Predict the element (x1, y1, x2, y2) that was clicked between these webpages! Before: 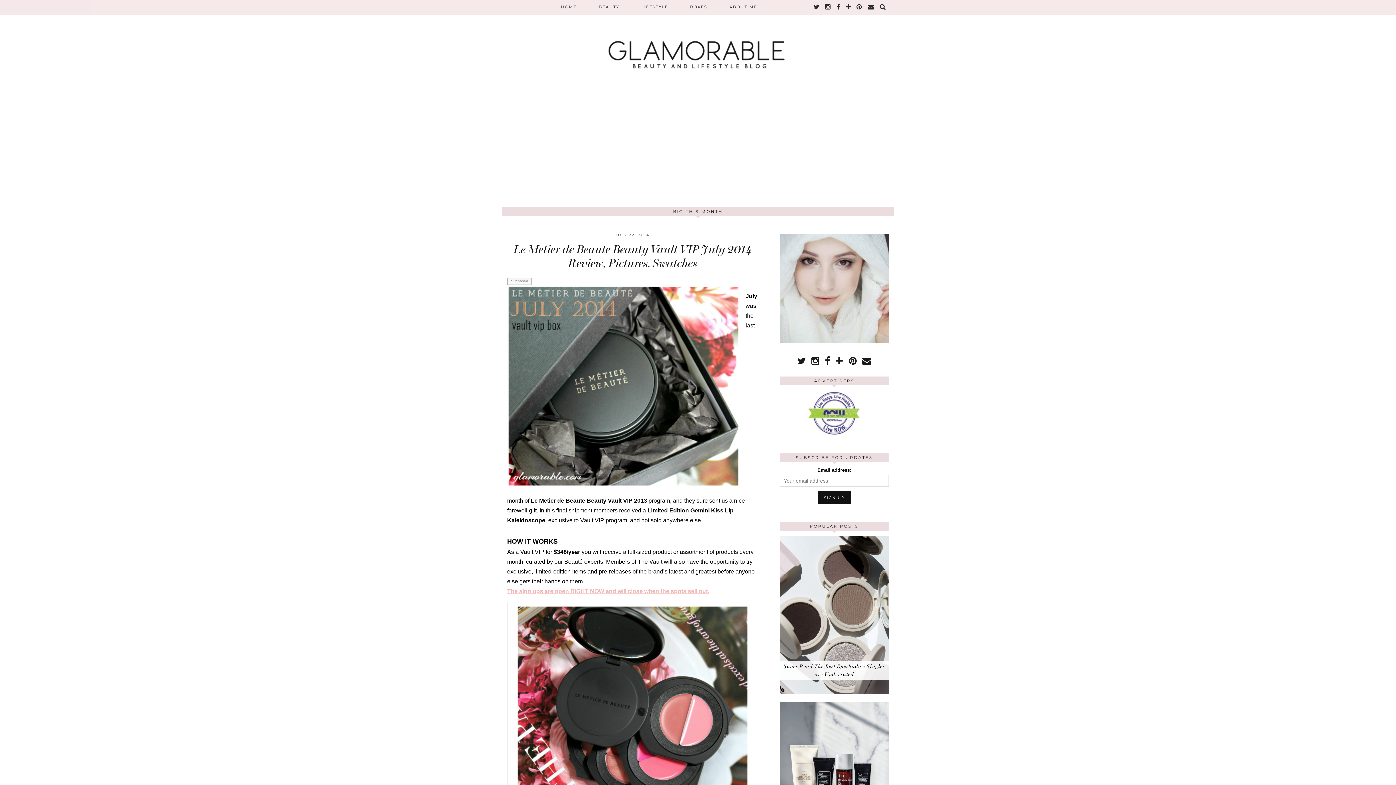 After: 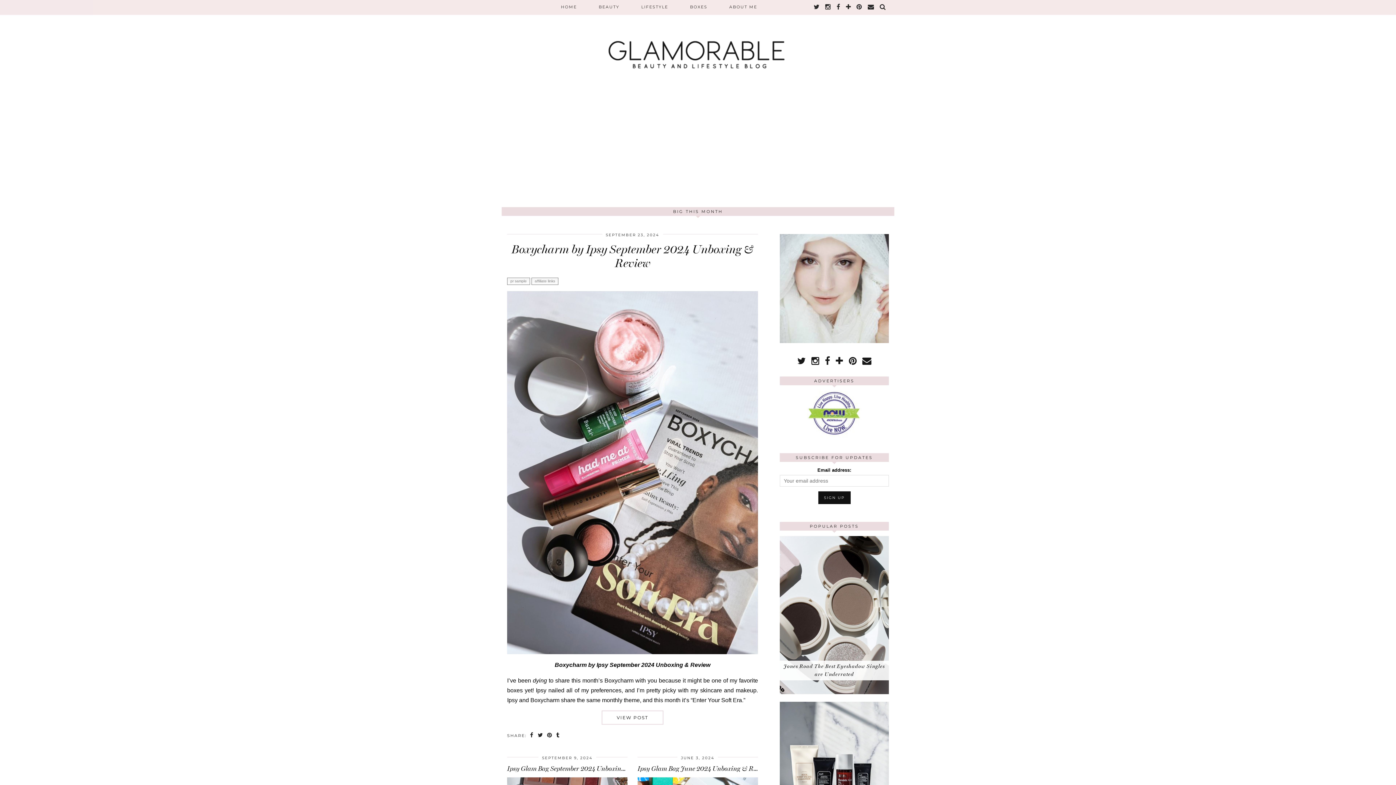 Action: label: BOXES bbox: (679, 0, 718, 13)